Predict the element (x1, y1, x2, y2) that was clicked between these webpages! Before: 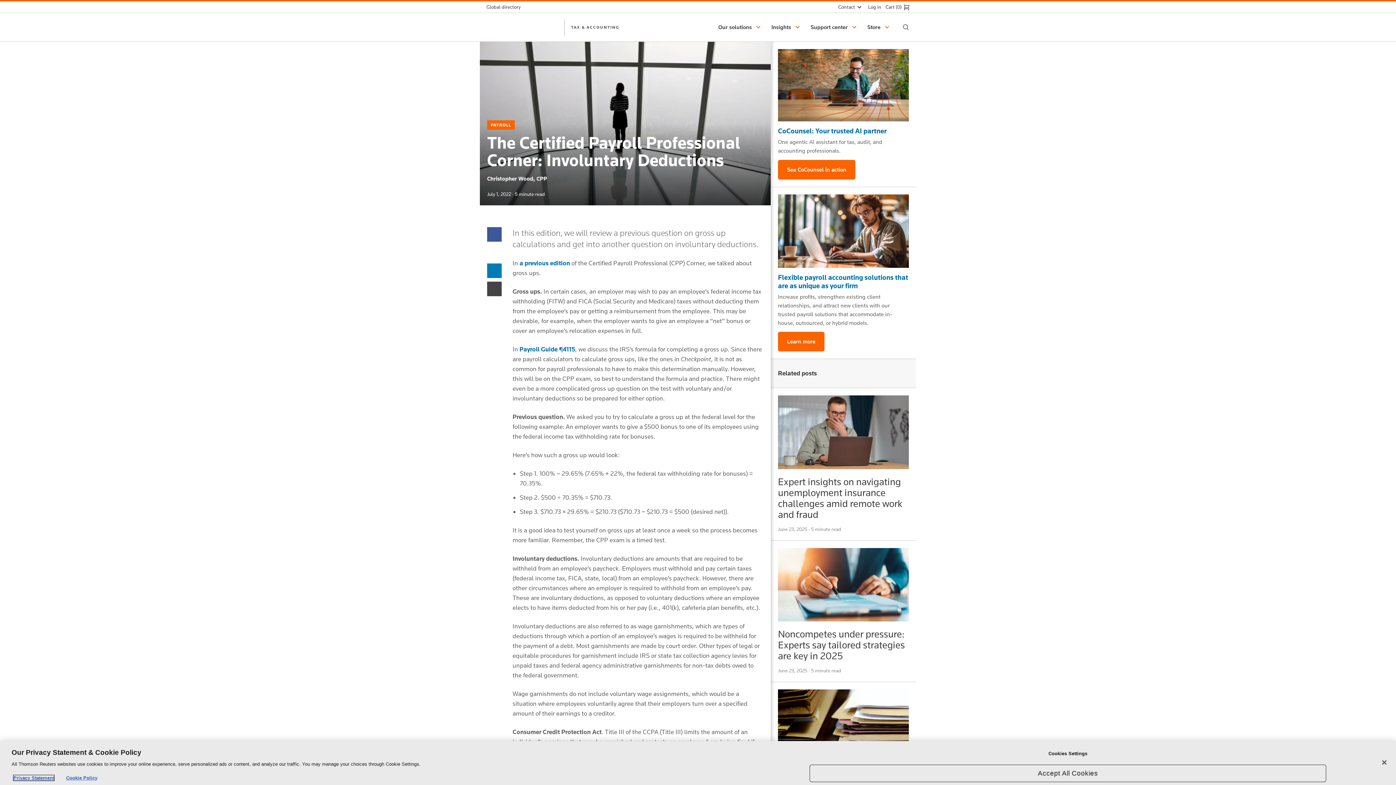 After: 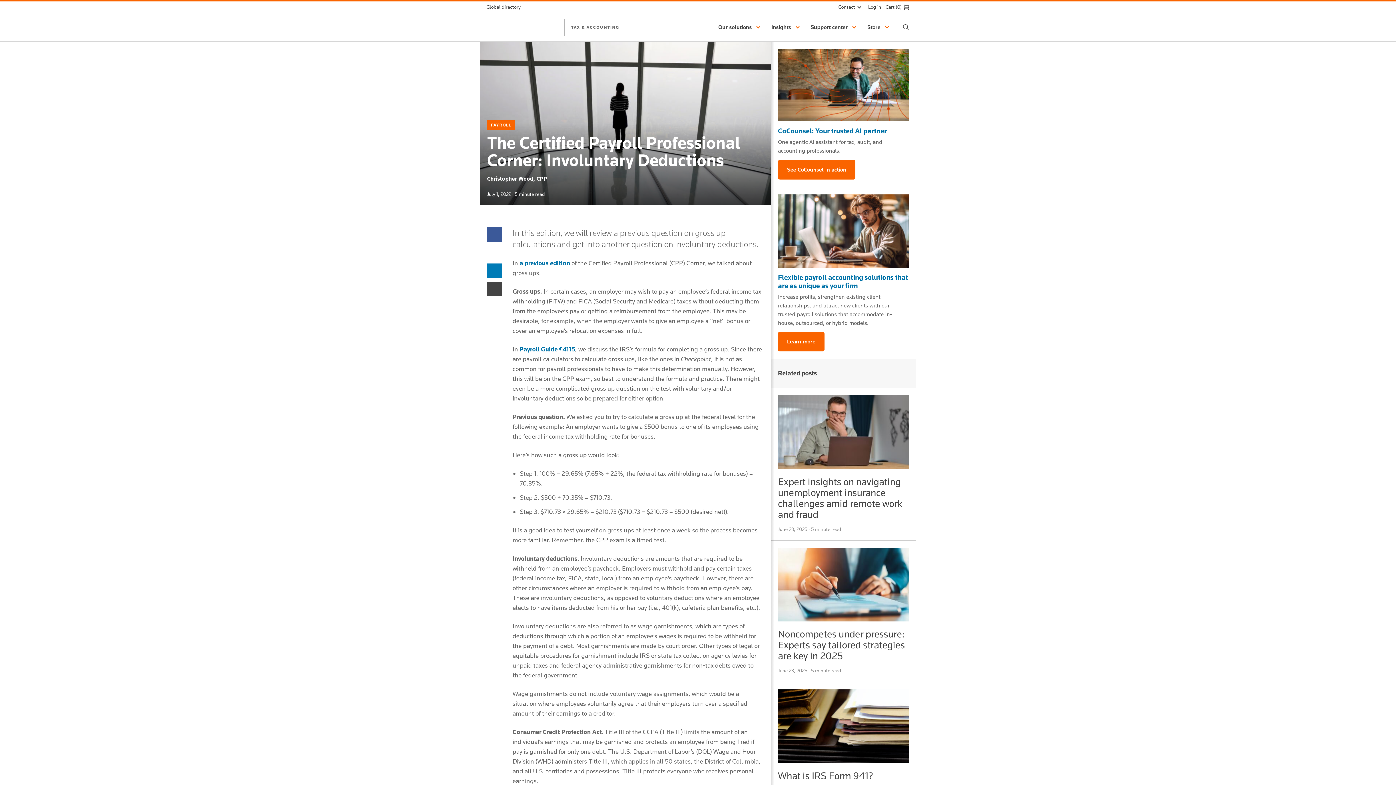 Action: label: Accept All Cookies bbox: (809, 764, 1326, 782)